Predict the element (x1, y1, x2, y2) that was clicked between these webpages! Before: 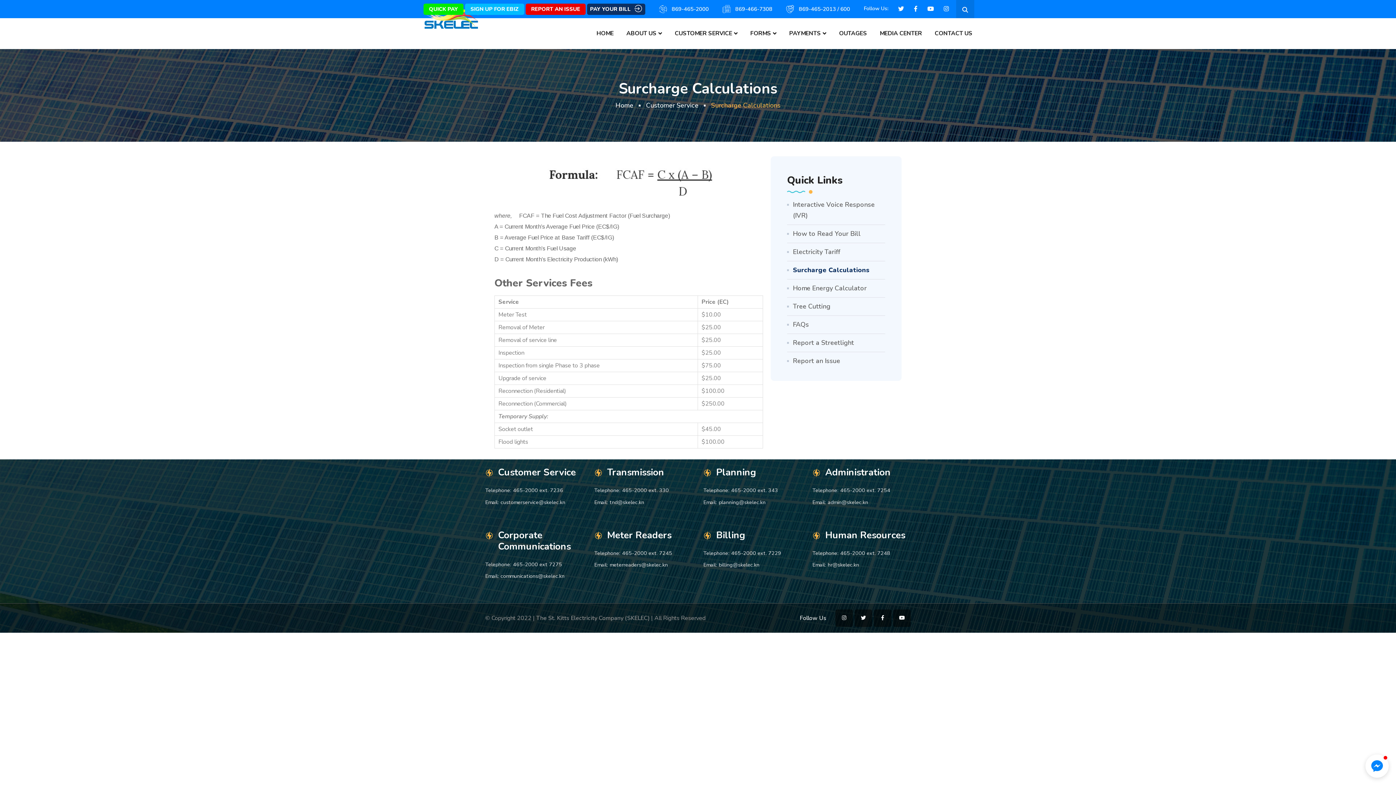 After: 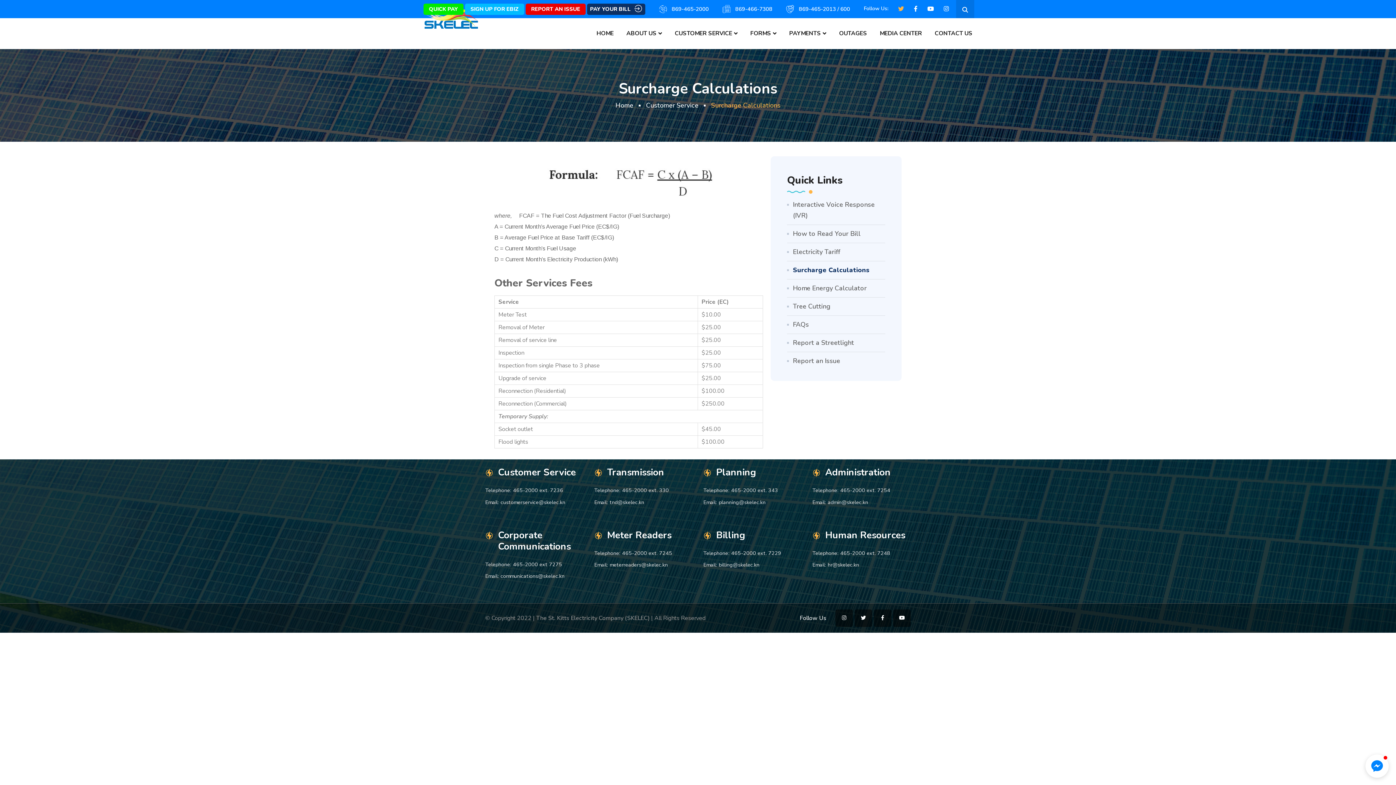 Action: bbox: (898, 4, 904, 13)